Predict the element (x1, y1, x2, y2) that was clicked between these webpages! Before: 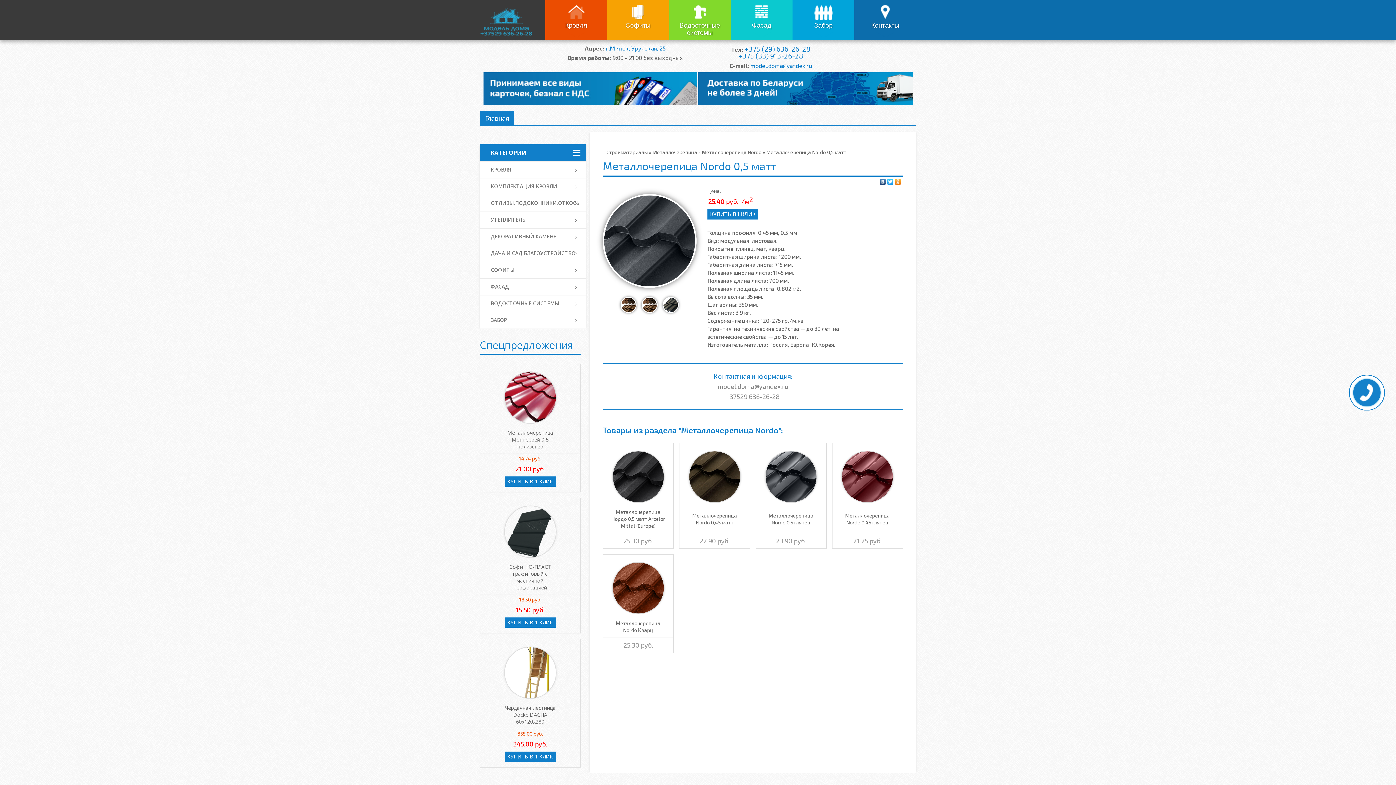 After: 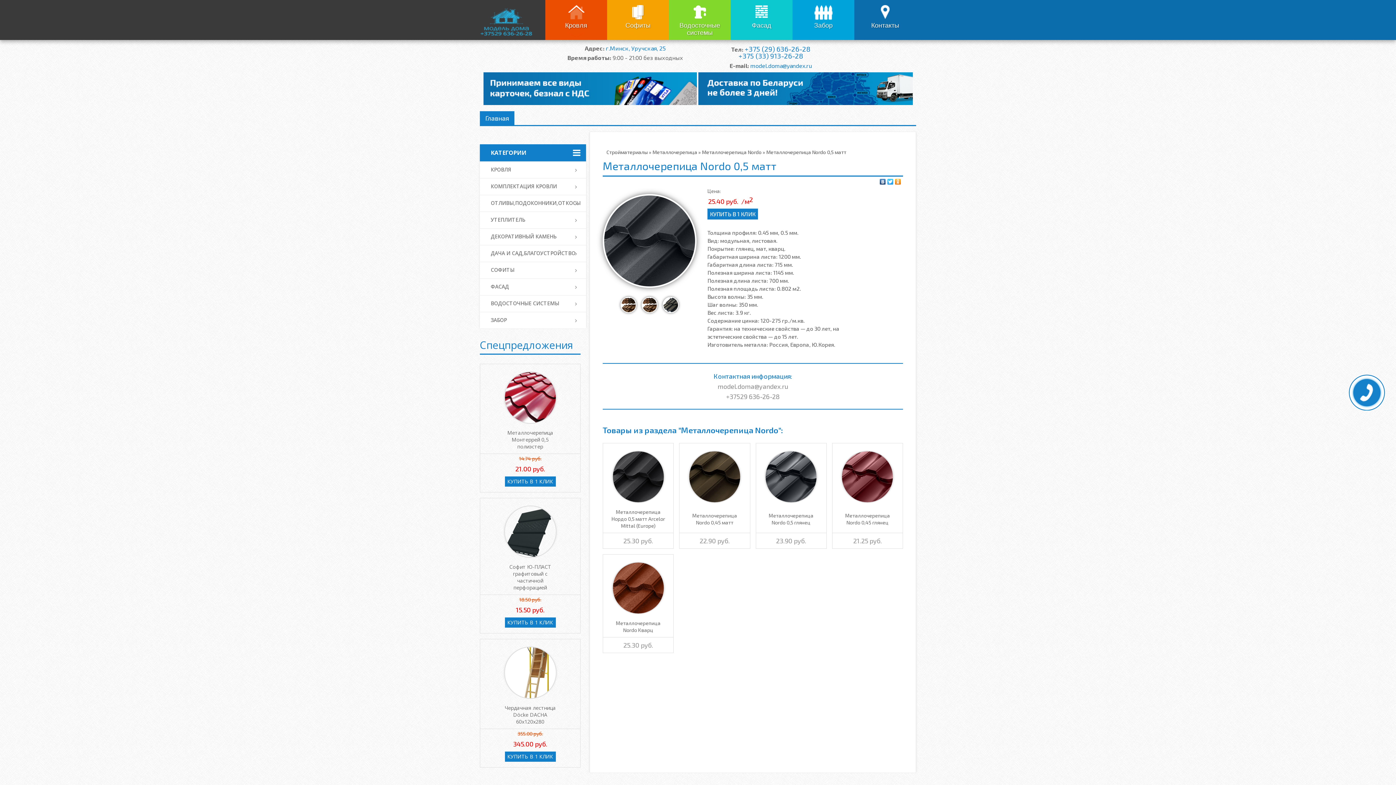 Action: bbox: (879, 177, 886, 186)